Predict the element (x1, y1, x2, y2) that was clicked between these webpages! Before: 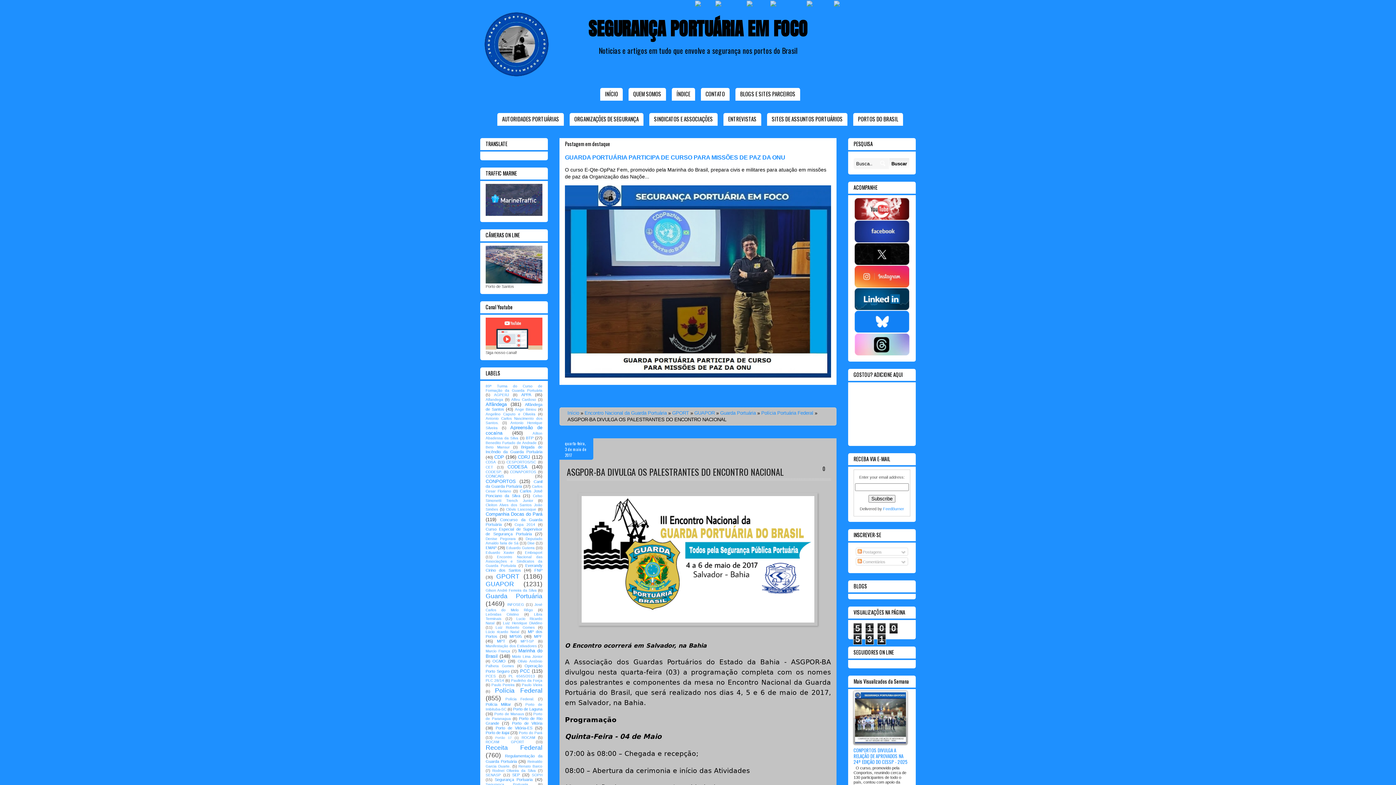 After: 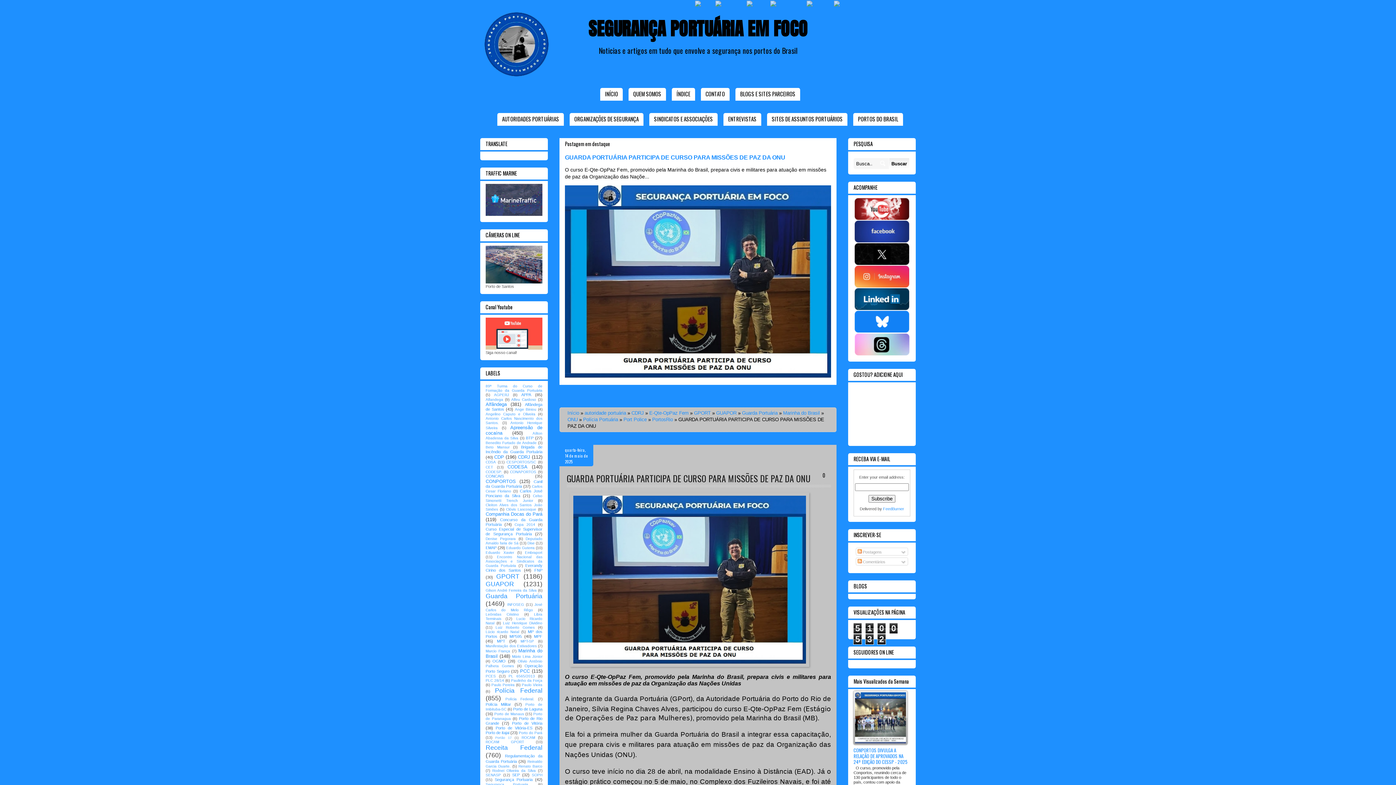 Action: label: GUARDA PORTUÁRIA PARTICIPA DE CURSO PARA MISSÕES DE PAZ DA ONU bbox: (565, 154, 785, 160)